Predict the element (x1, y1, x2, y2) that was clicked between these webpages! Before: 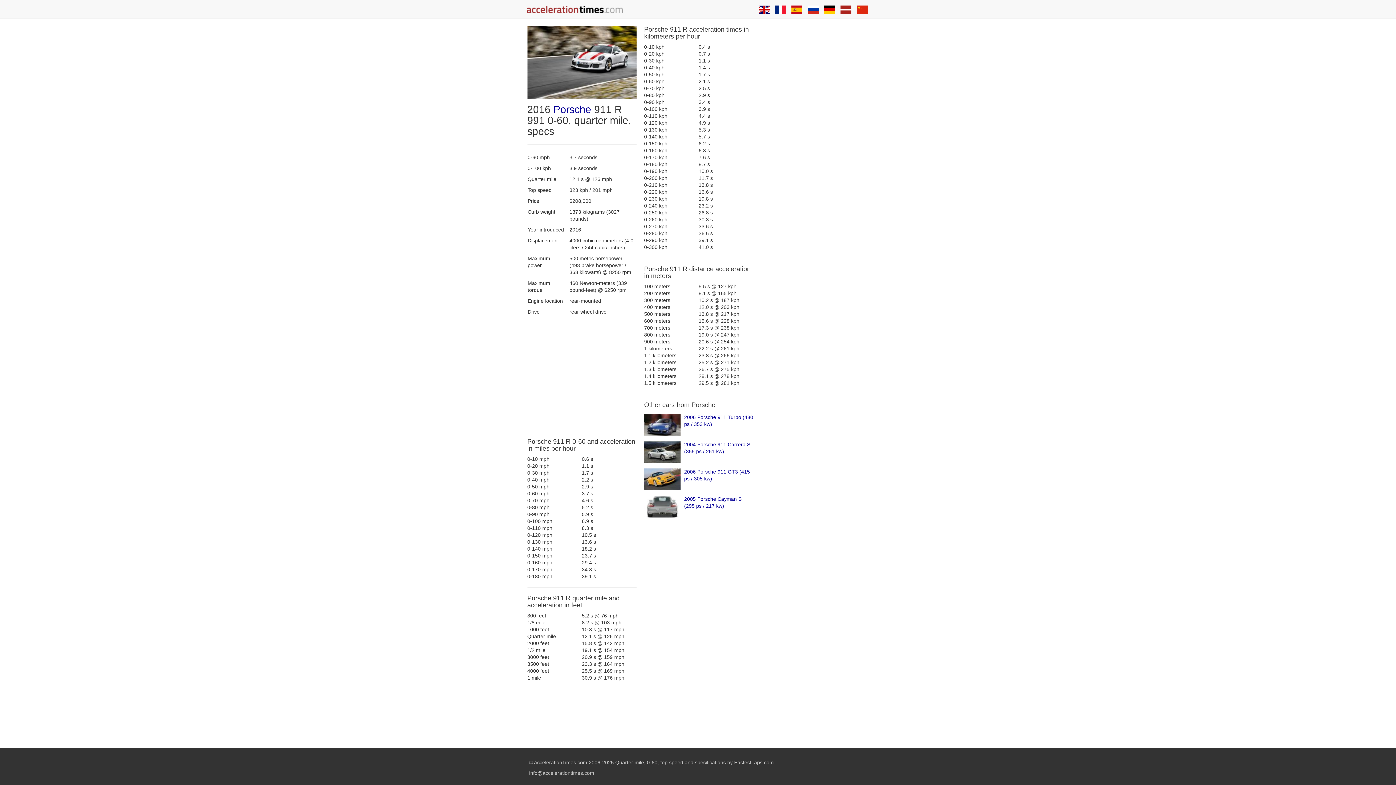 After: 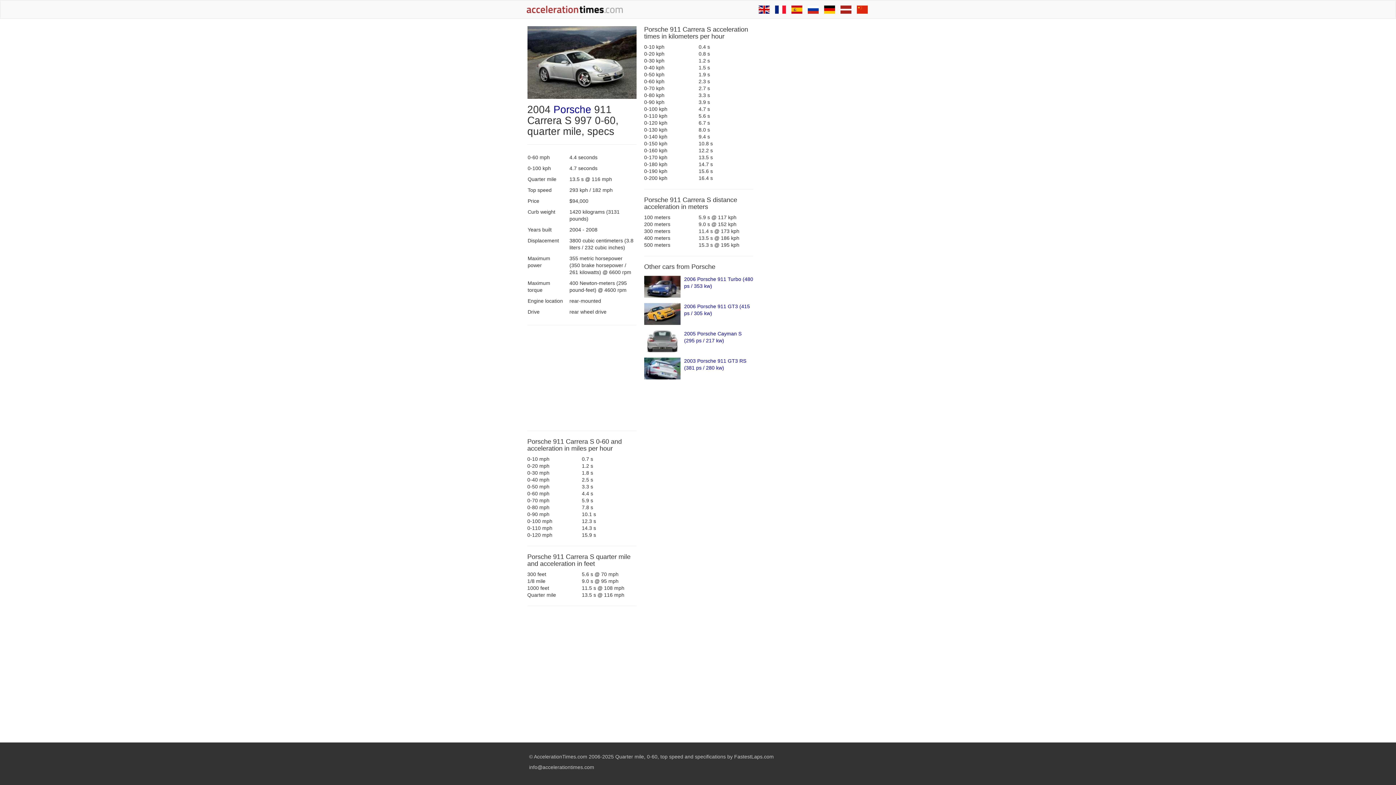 Action: bbox: (644, 441, 680, 463)